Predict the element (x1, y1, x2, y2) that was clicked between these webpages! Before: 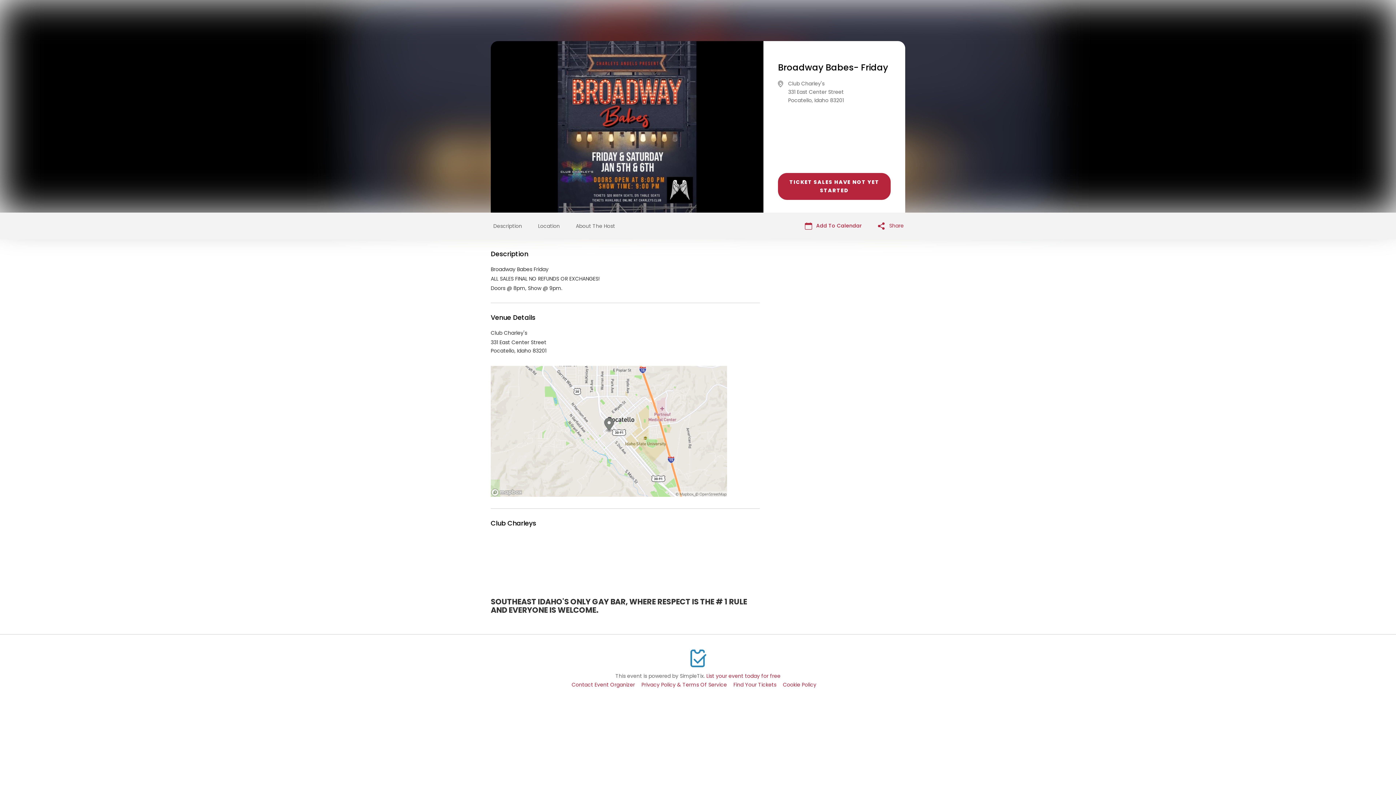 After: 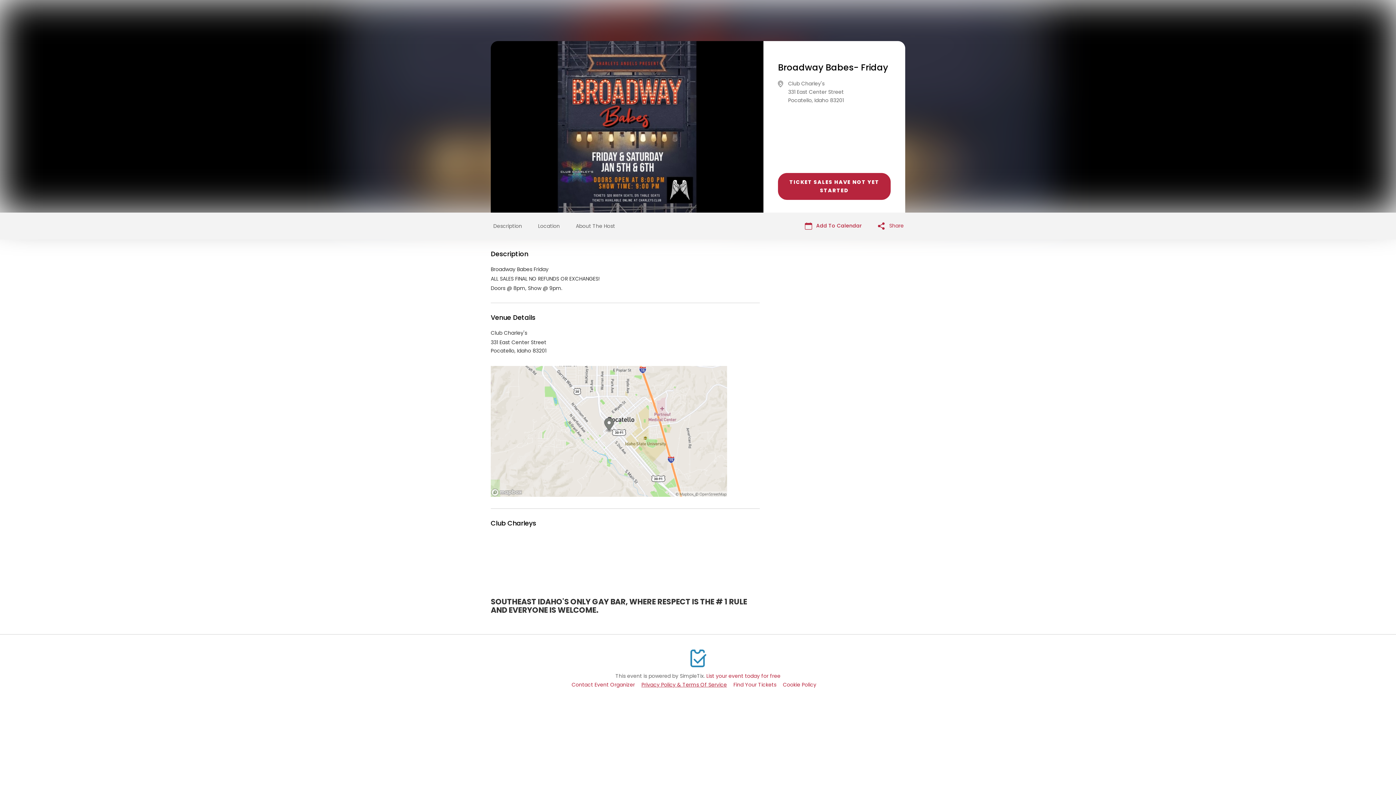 Action: bbox: (641, 681, 727, 688) label: Privacy Policy & Terms Of Service